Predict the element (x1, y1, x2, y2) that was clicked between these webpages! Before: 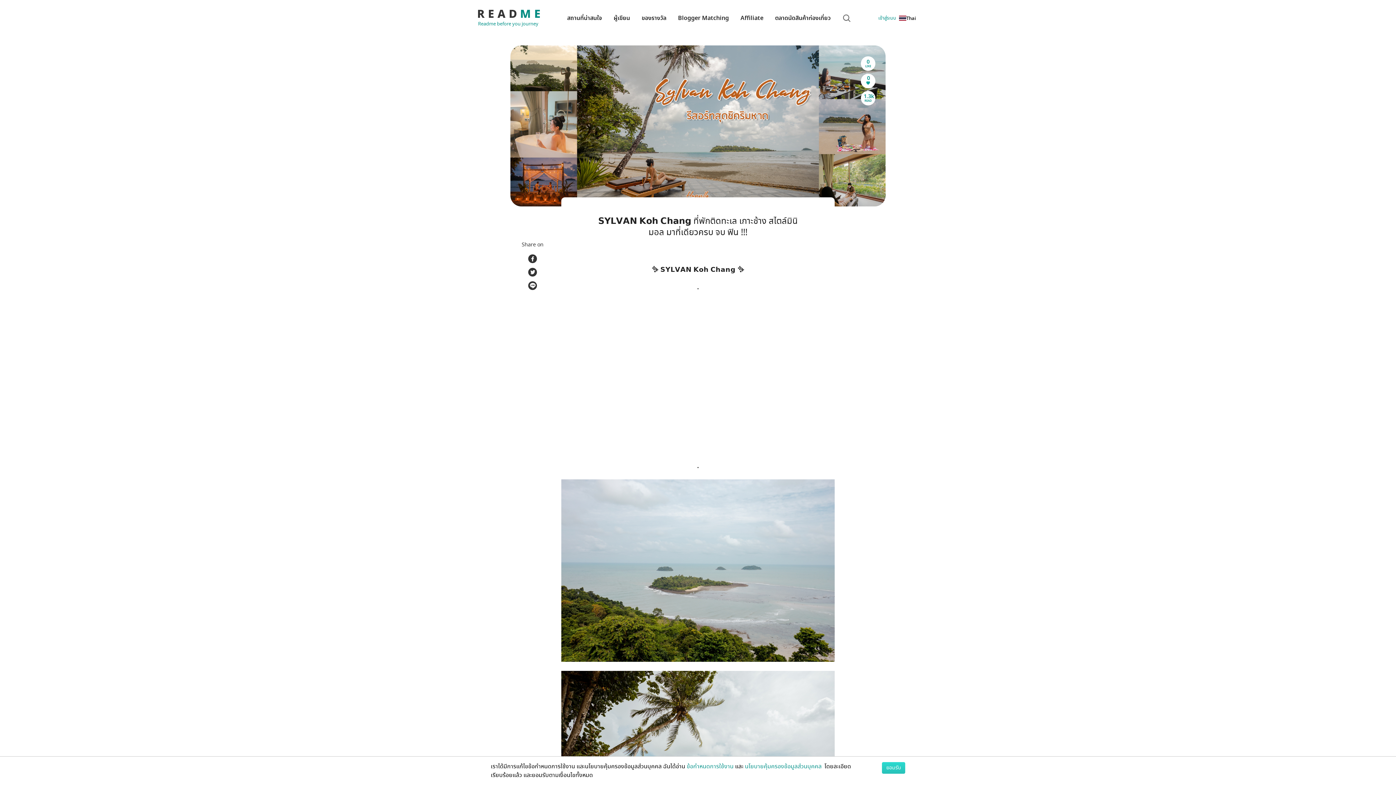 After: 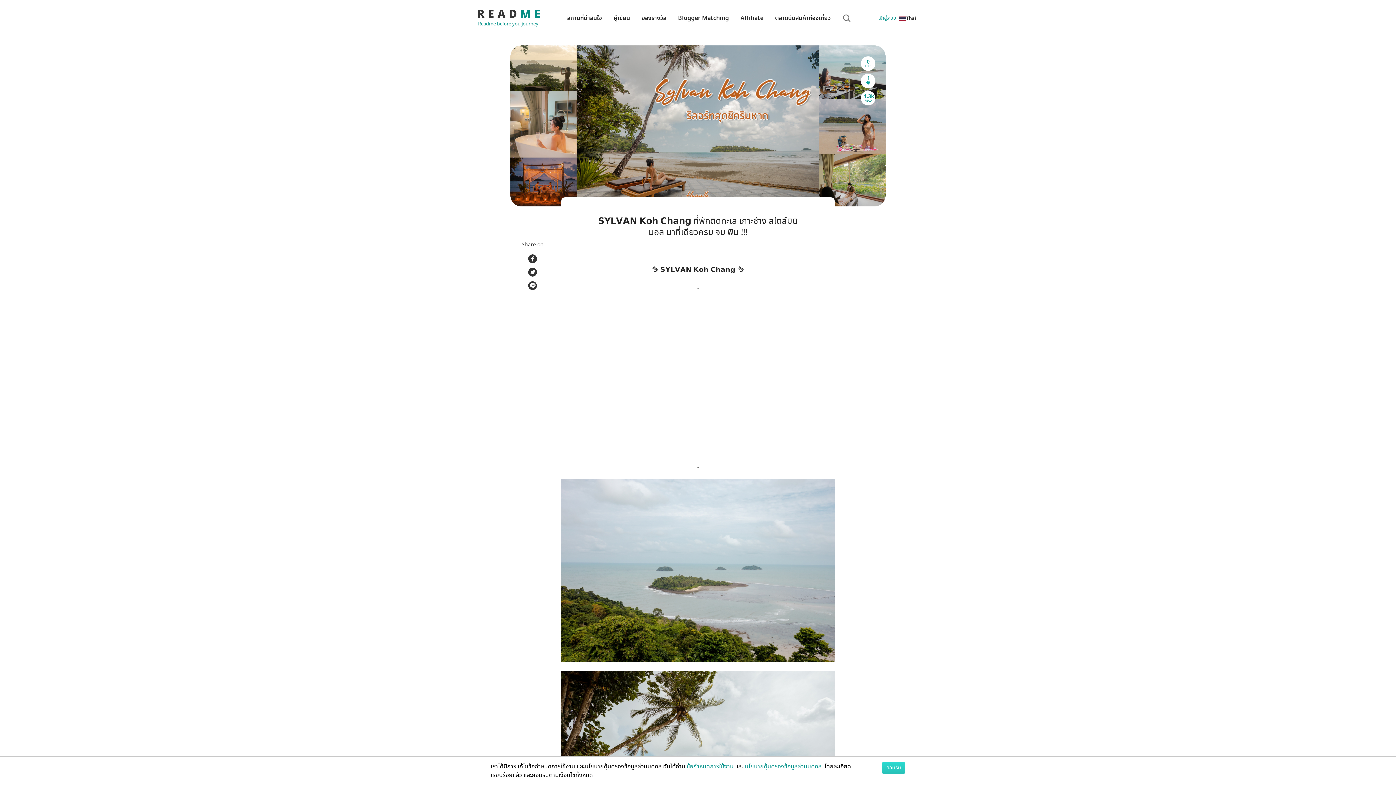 Action: label: 0 bbox: (861, 73, 875, 88)